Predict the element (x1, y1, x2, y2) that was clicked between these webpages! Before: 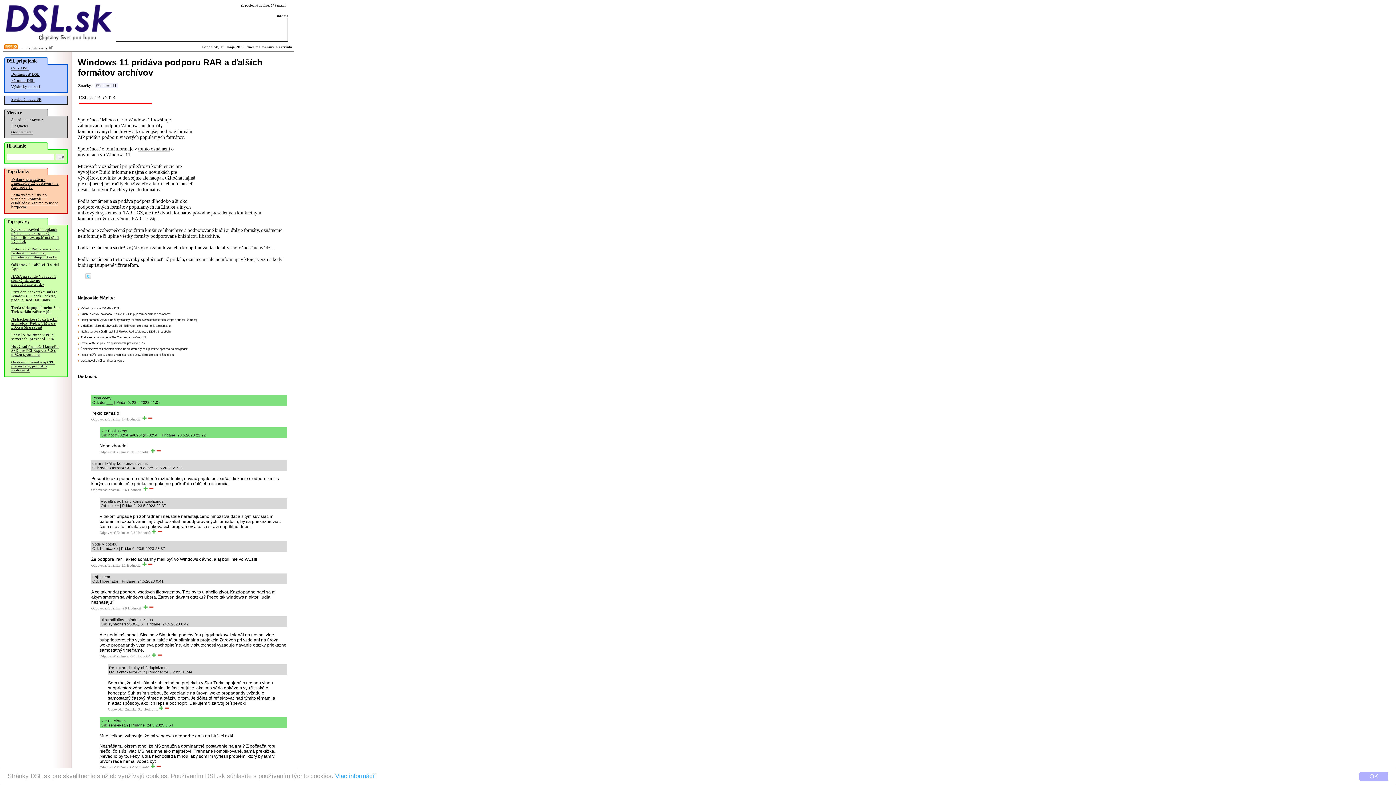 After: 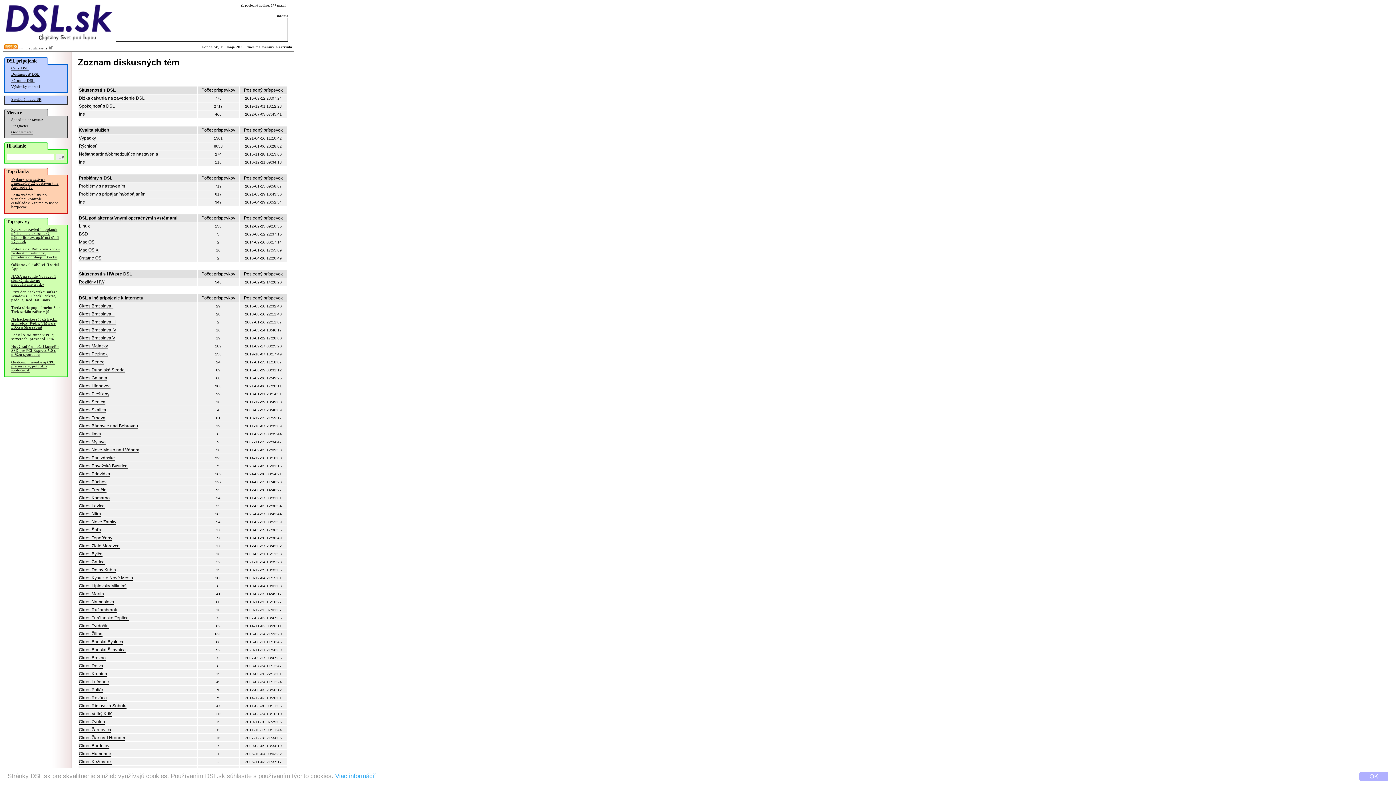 Action: bbox: (11, 78, 34, 82) label: Fórum o DSL